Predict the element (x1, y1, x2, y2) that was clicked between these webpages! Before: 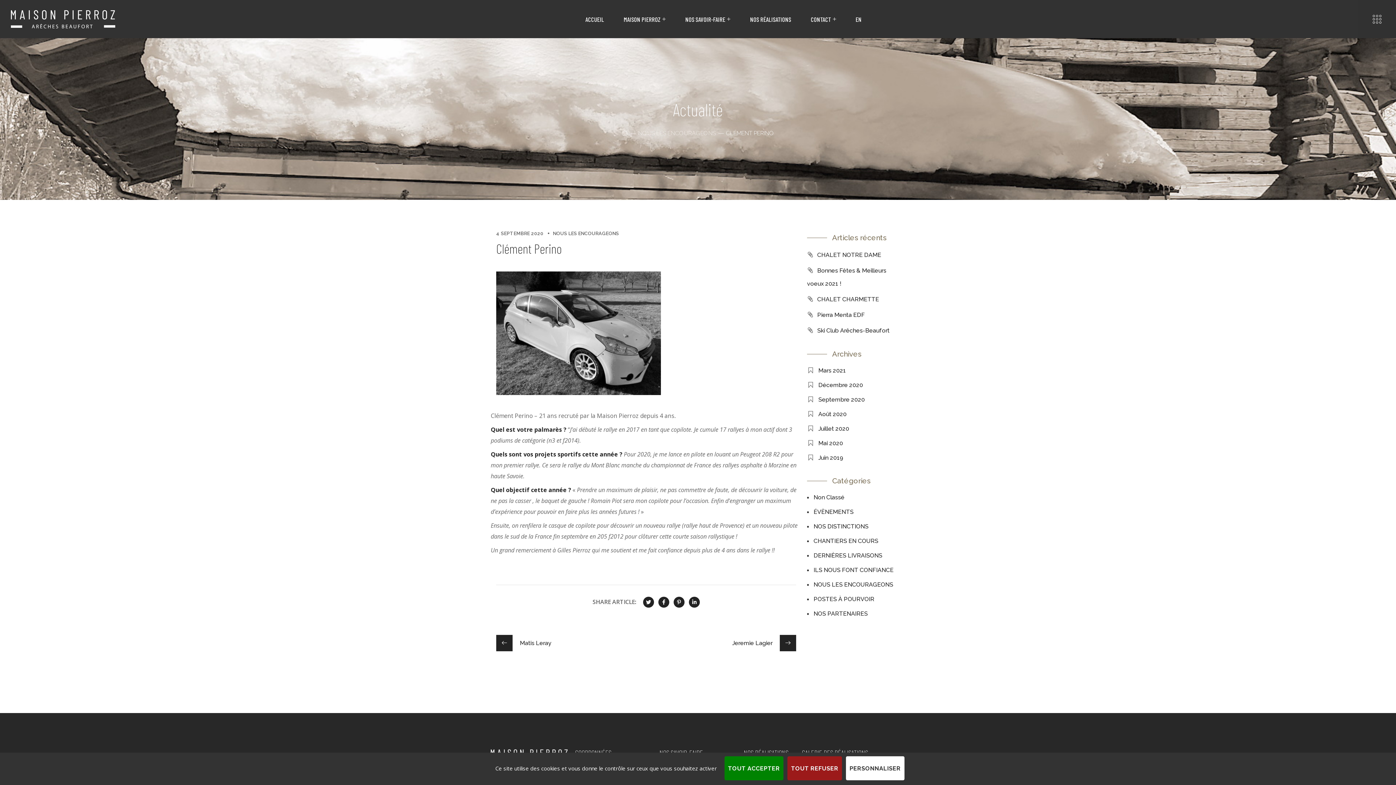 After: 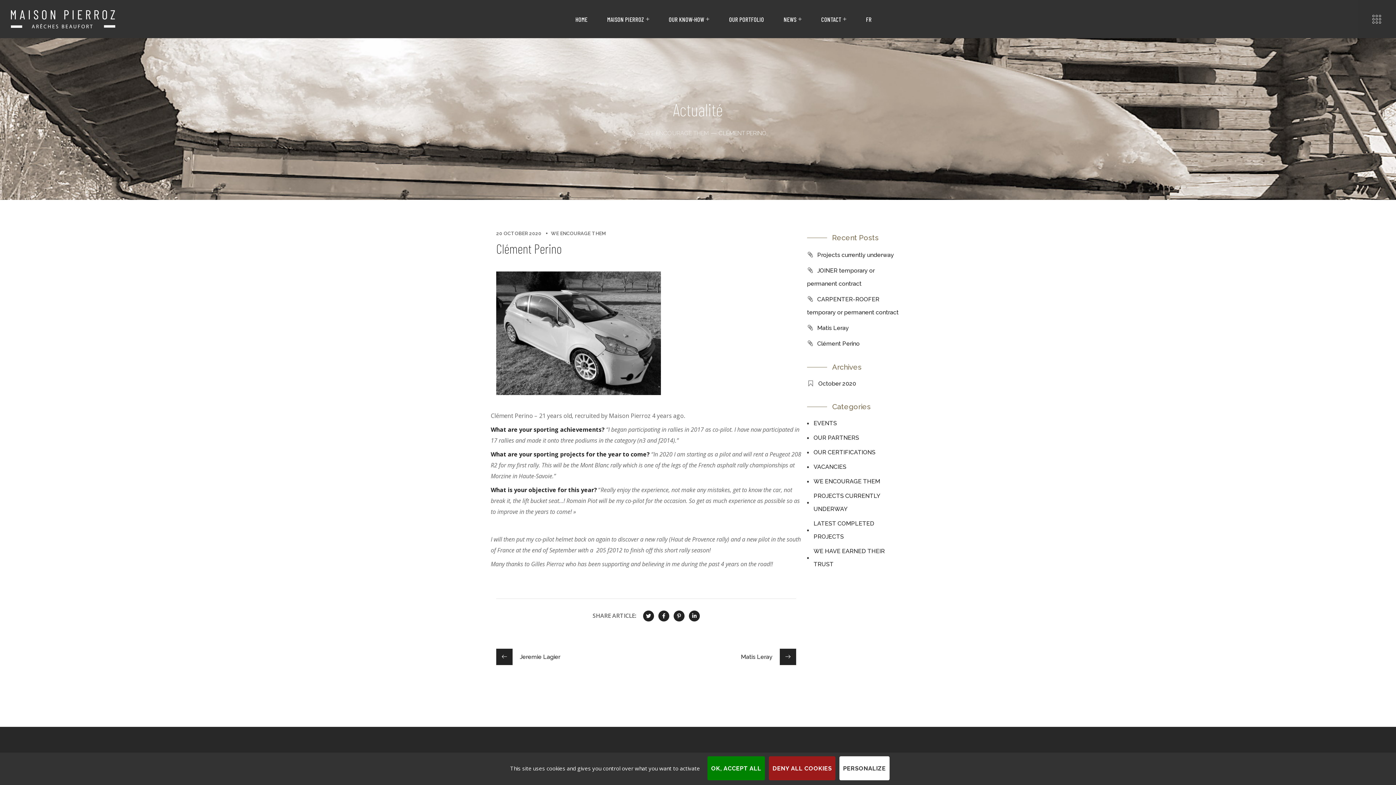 Action: label: EN bbox: (846, 0, 871, 38)